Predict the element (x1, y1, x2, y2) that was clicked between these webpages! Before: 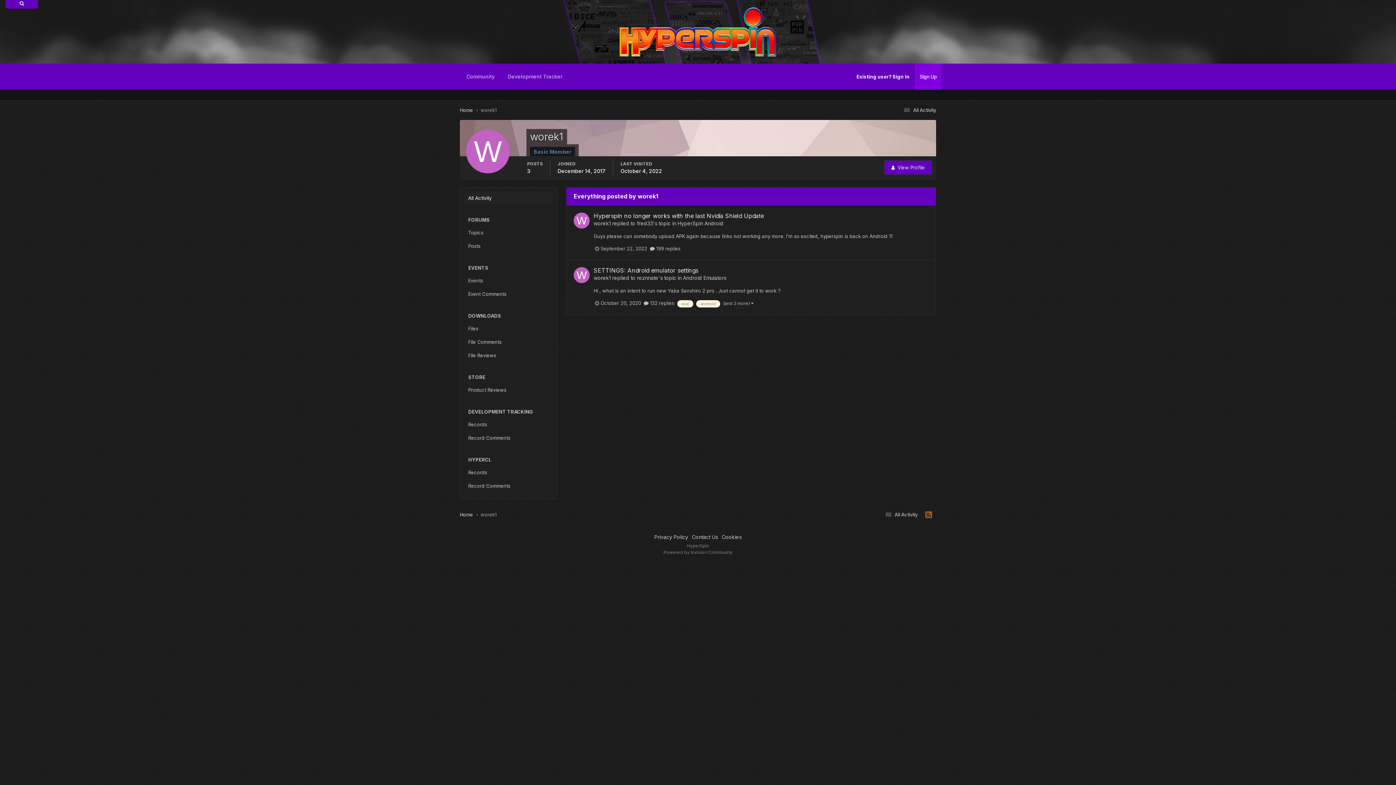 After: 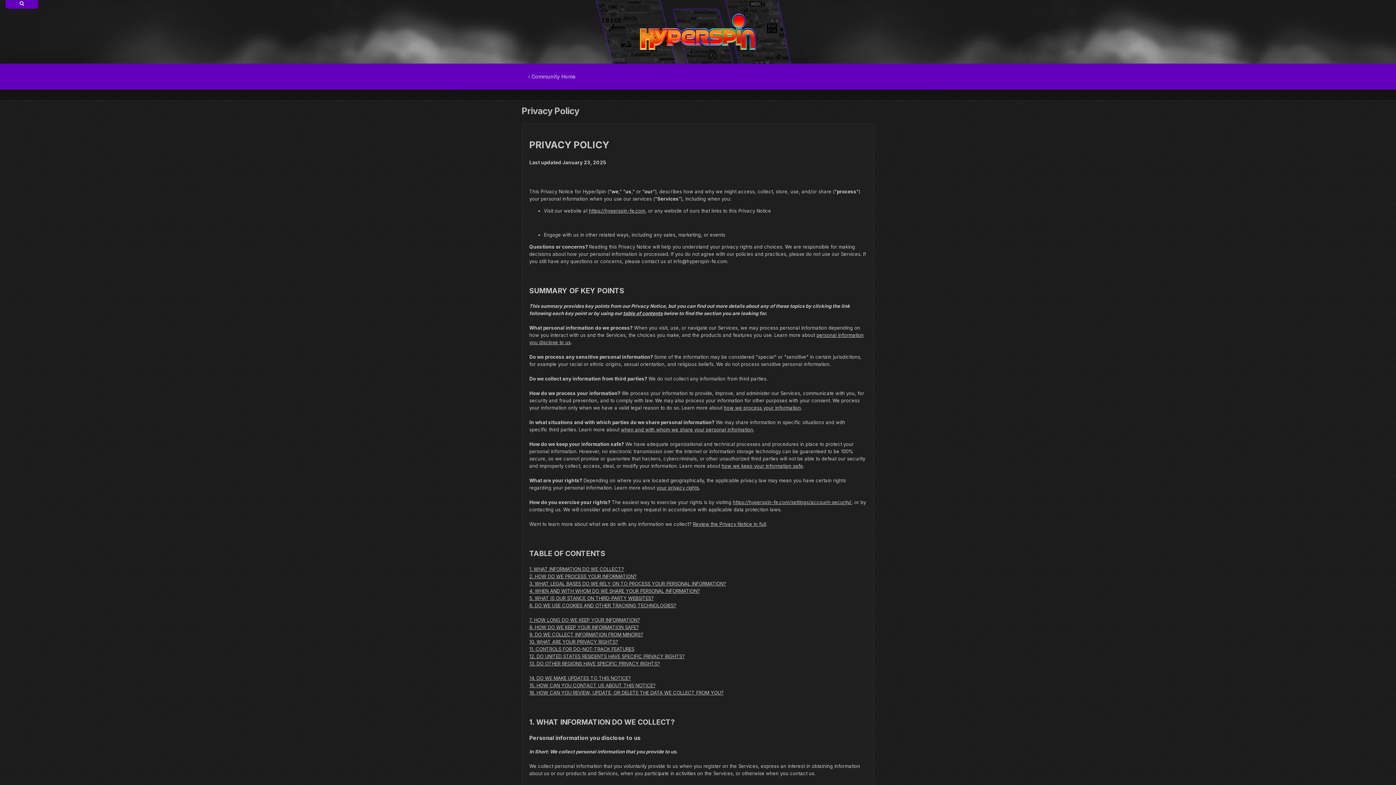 Action: bbox: (654, 534, 688, 540) label: Privacy Policy